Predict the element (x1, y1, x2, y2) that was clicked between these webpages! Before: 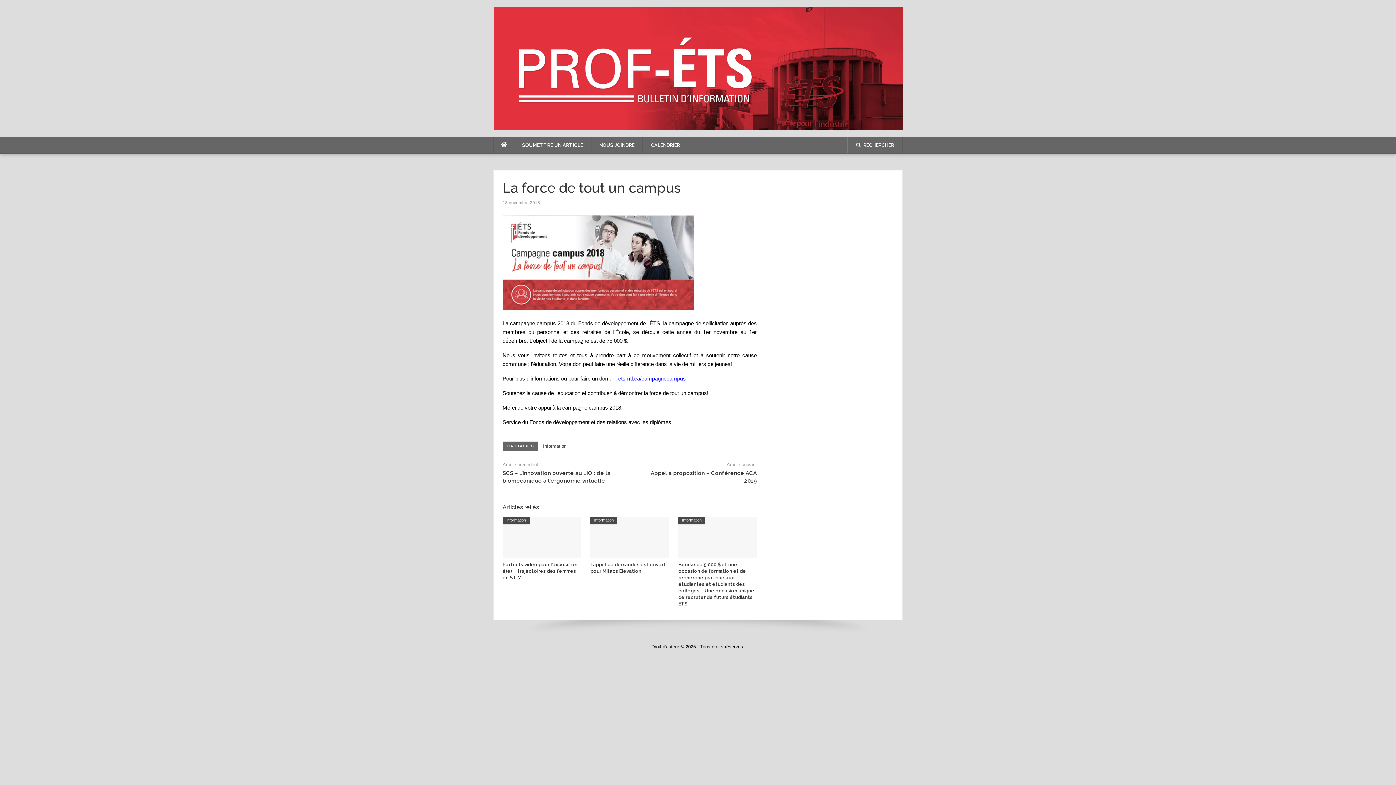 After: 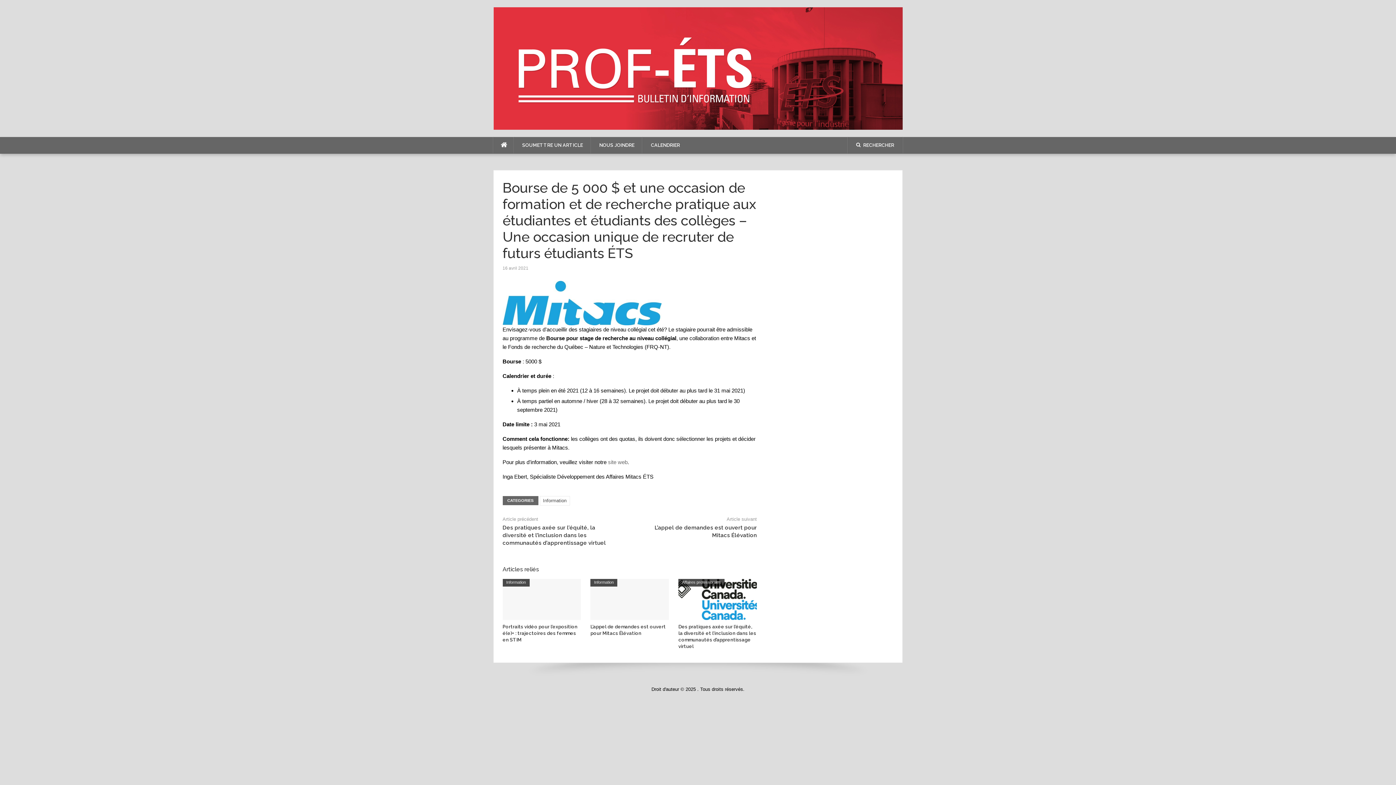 Action: label: Bourse de 5 000 $ et une occasion de formation et de recherche pratique aux étudiantes et étudiants des collèges – Une occasion unique de recruter de futurs étudiants ÉTS bbox: (678, 562, 754, 607)